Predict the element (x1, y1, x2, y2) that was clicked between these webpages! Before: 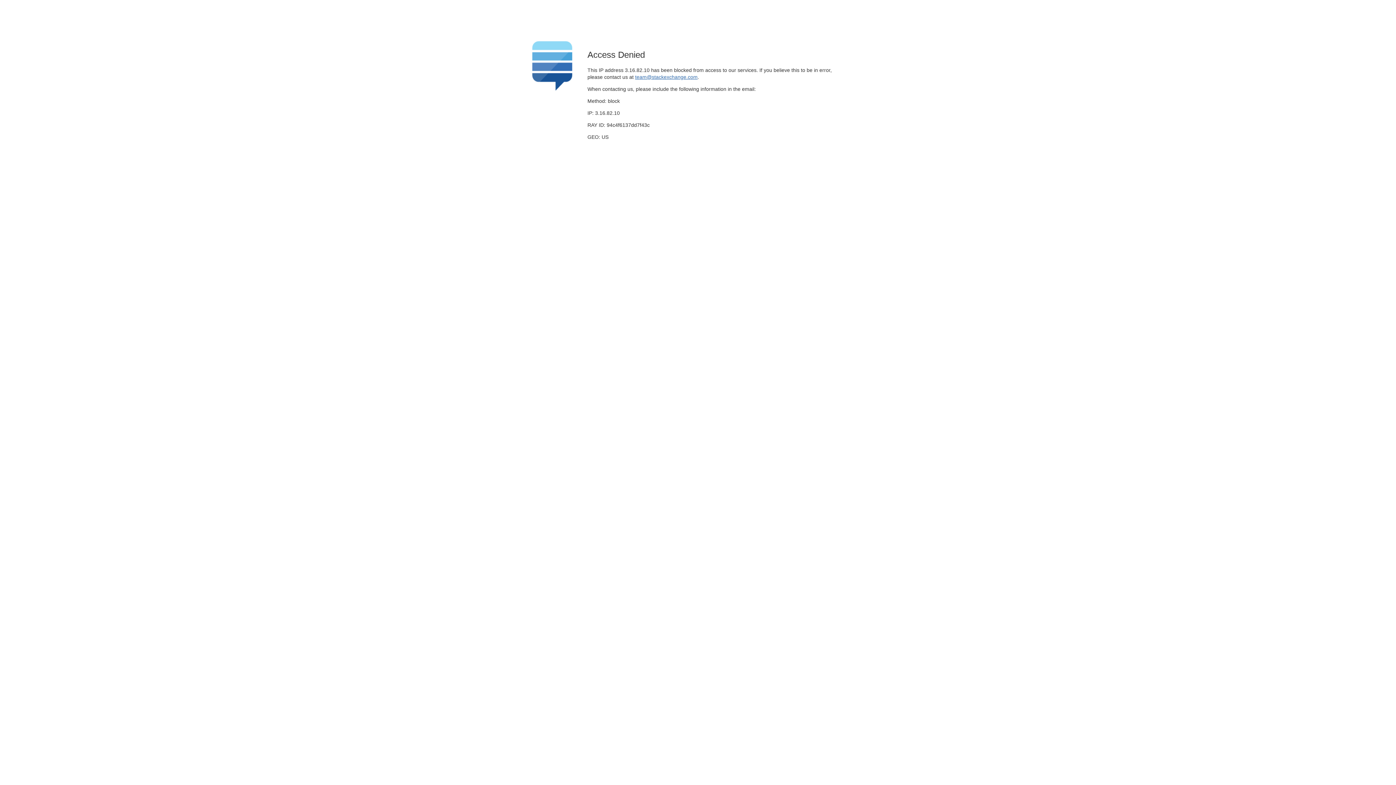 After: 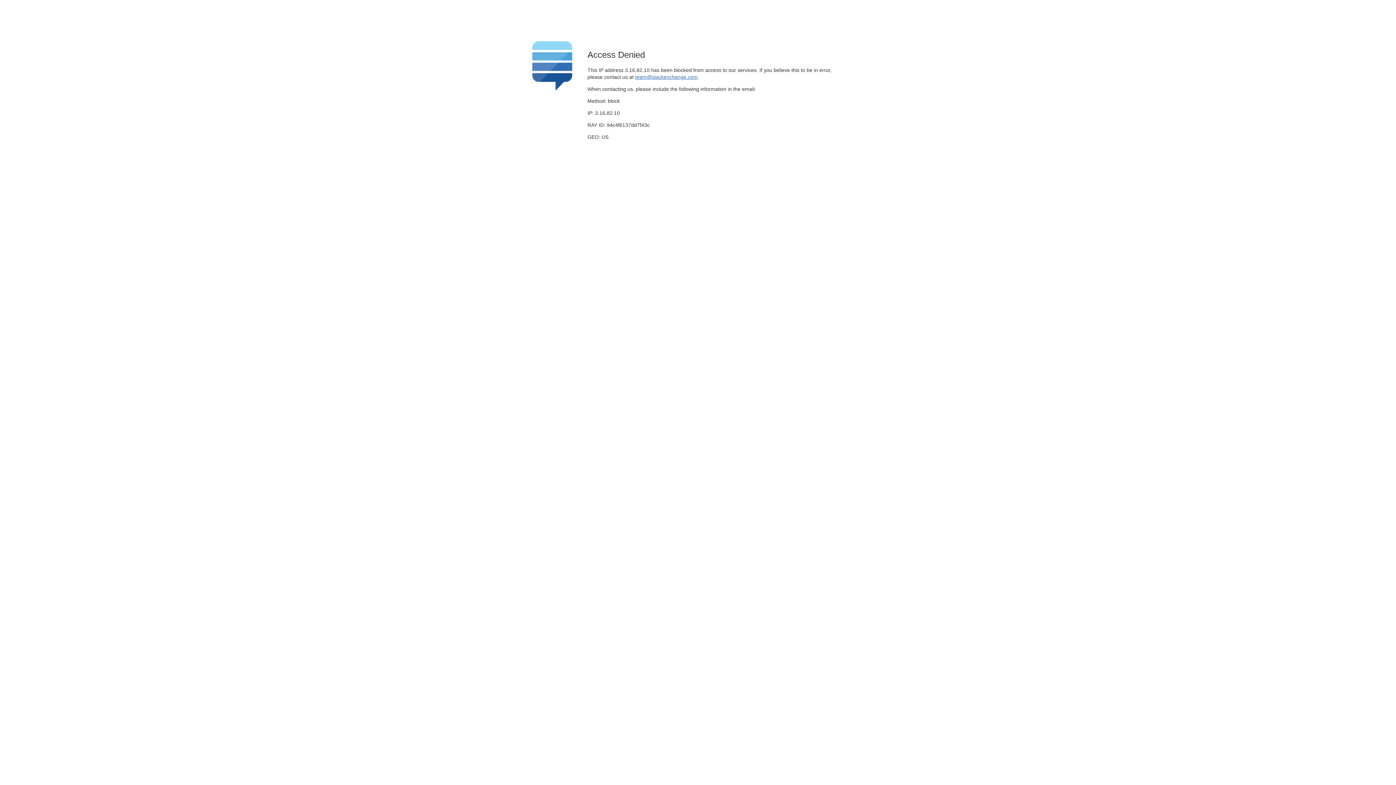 Action: bbox: (635, 74, 697, 79) label: team@stackexchange.com